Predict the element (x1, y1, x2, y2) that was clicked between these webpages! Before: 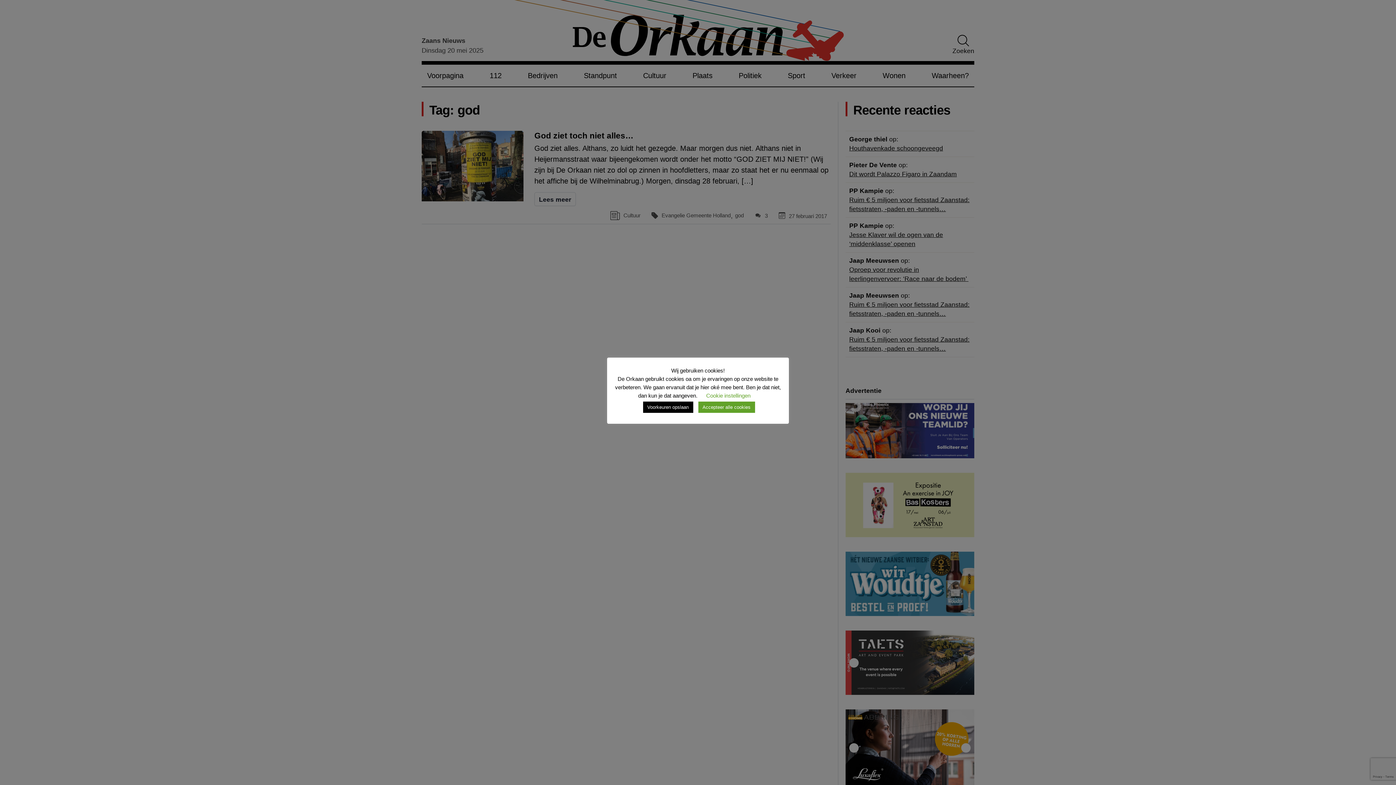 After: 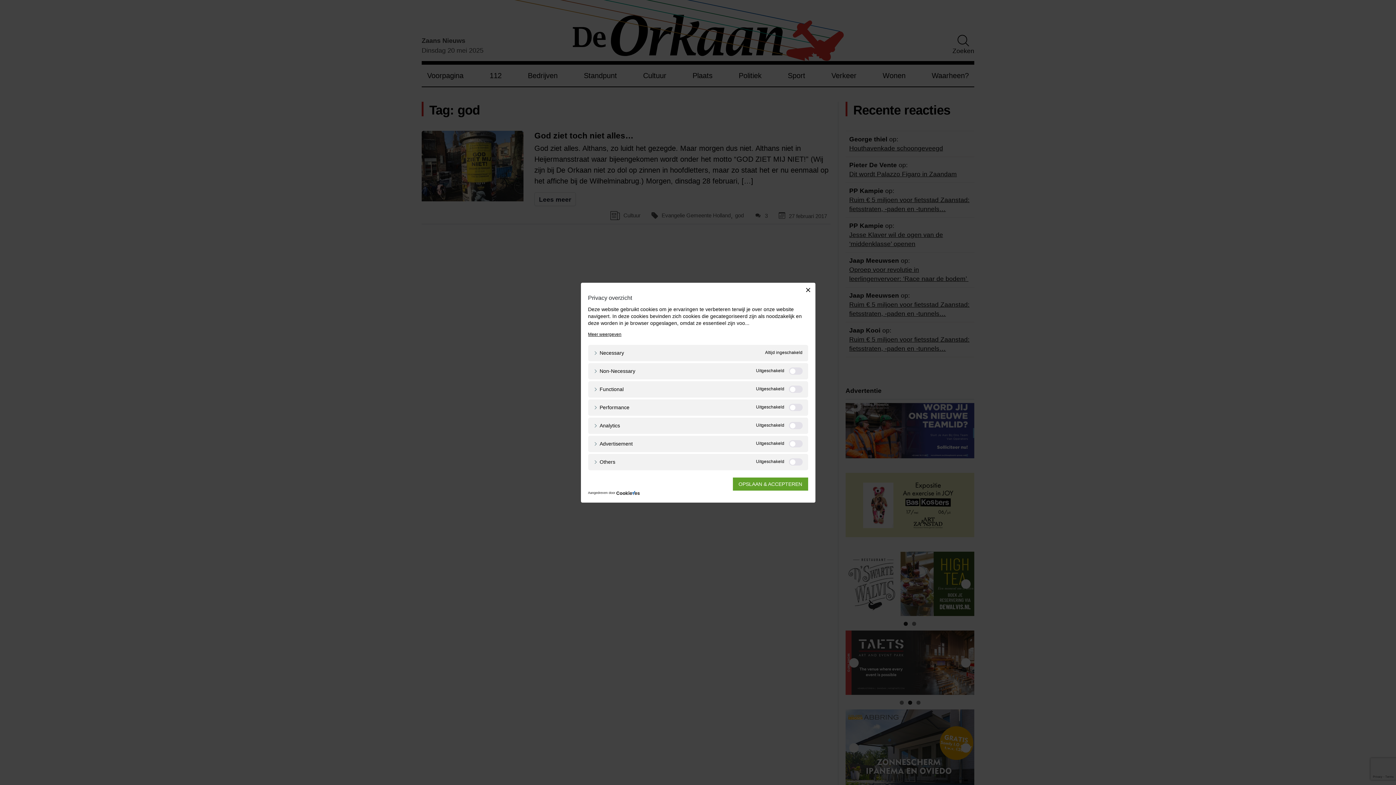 Action: bbox: (706, 392, 750, 398) label: Cookie instellingen